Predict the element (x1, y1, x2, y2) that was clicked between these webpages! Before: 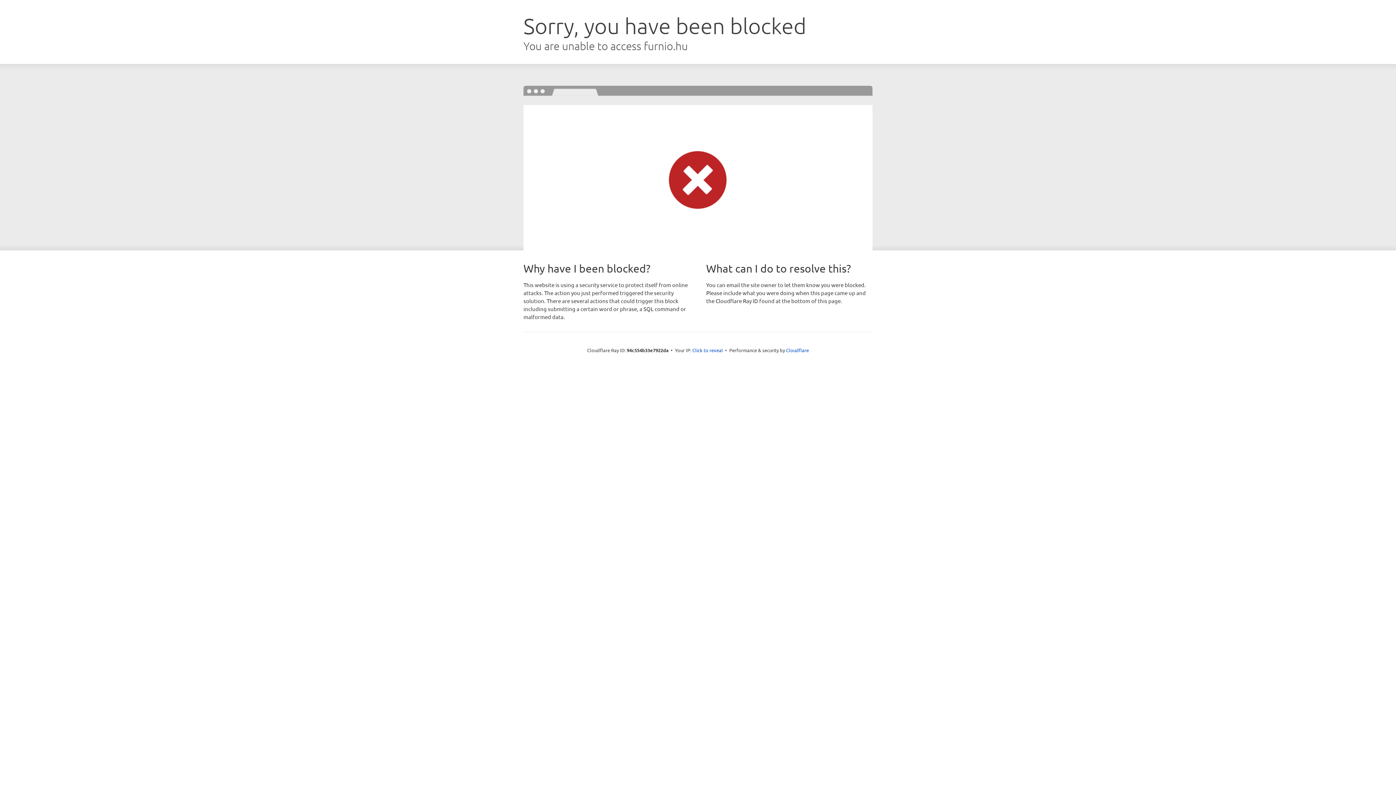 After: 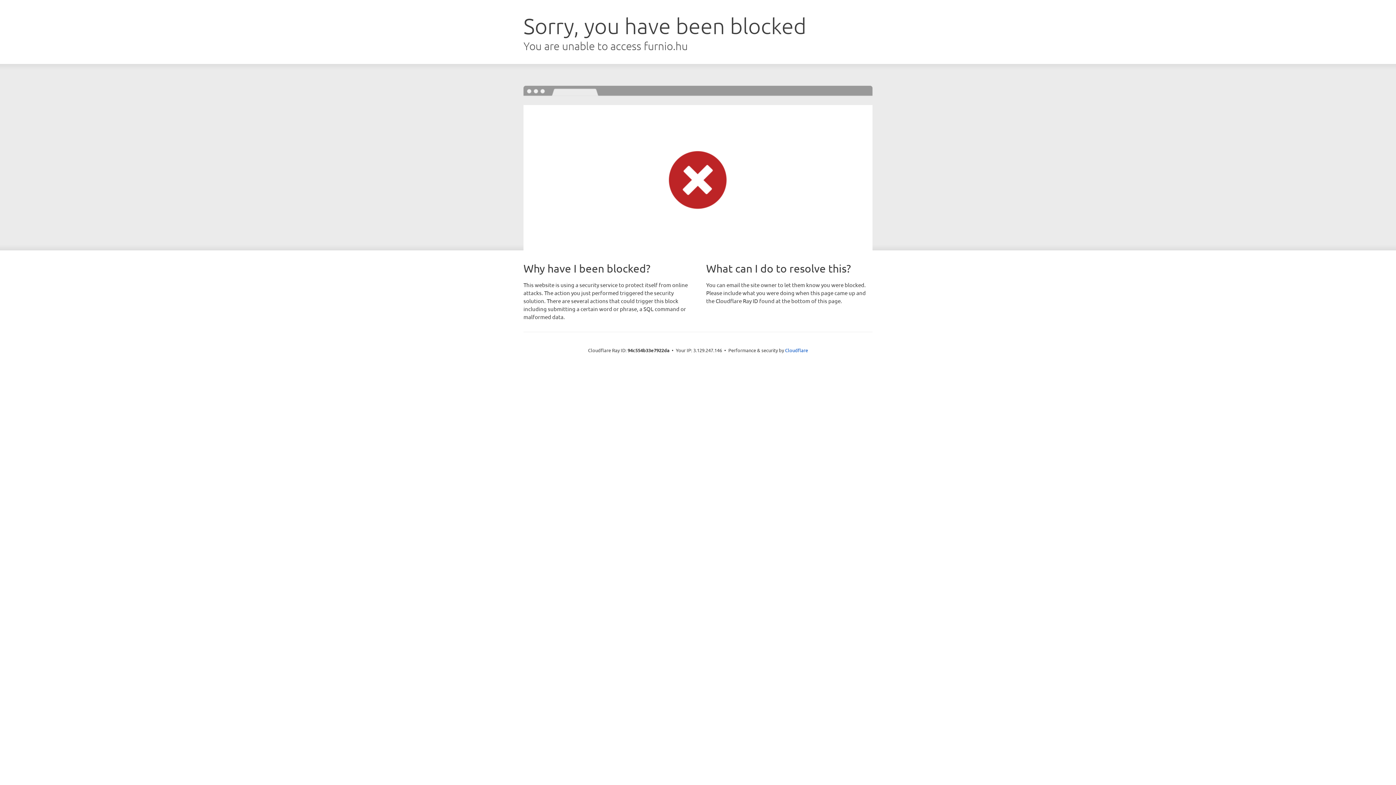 Action: bbox: (692, 346, 723, 353) label: Click to reveal